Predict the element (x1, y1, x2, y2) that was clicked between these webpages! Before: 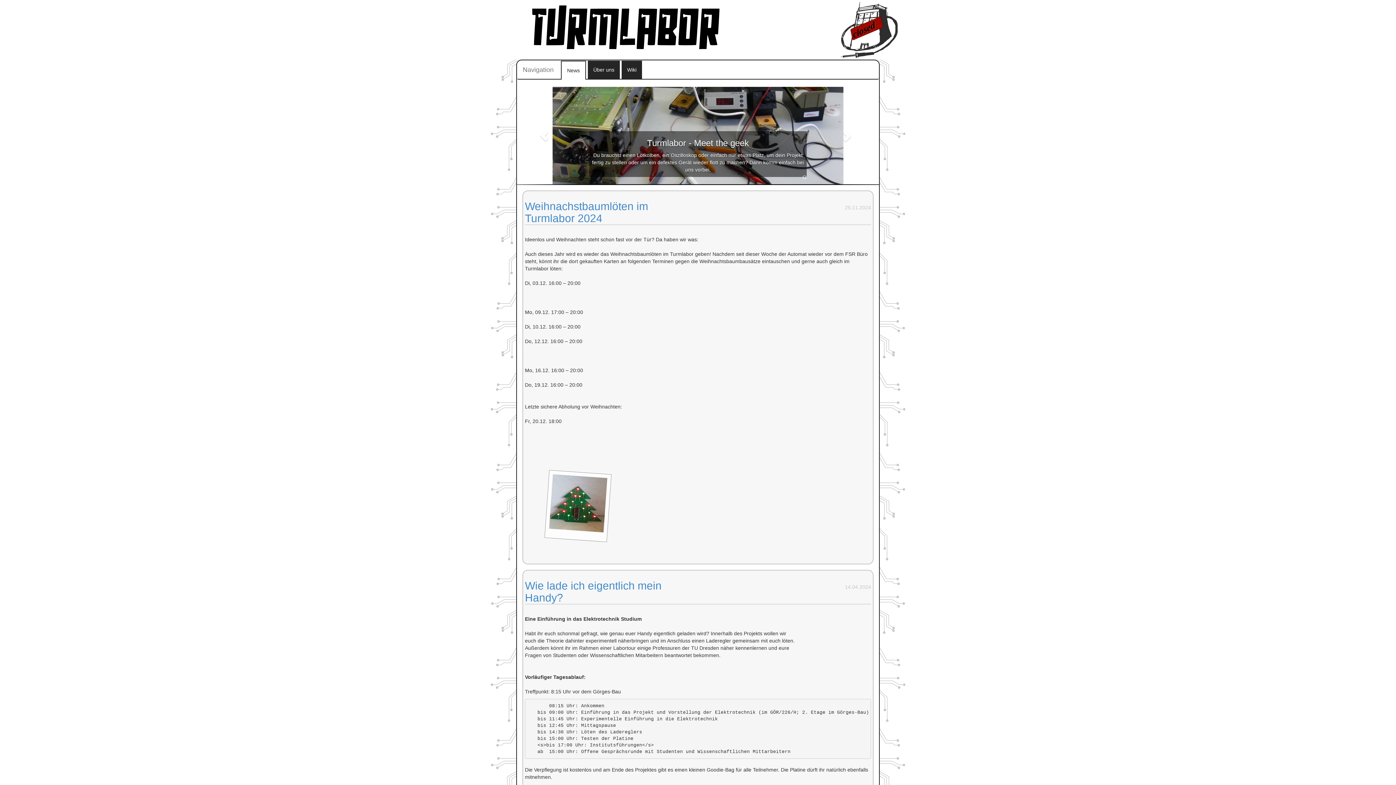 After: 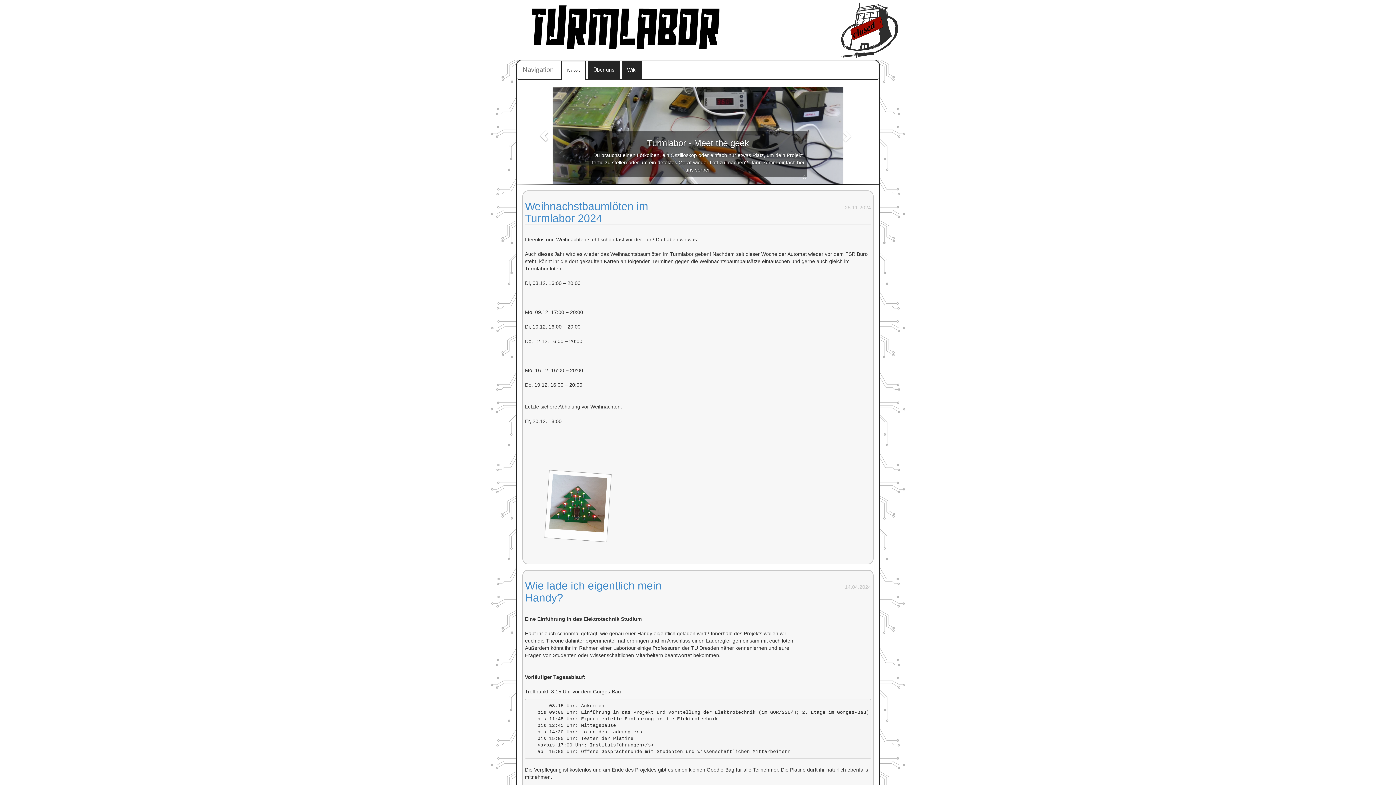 Action: bbox: (517, 86, 571, 185)